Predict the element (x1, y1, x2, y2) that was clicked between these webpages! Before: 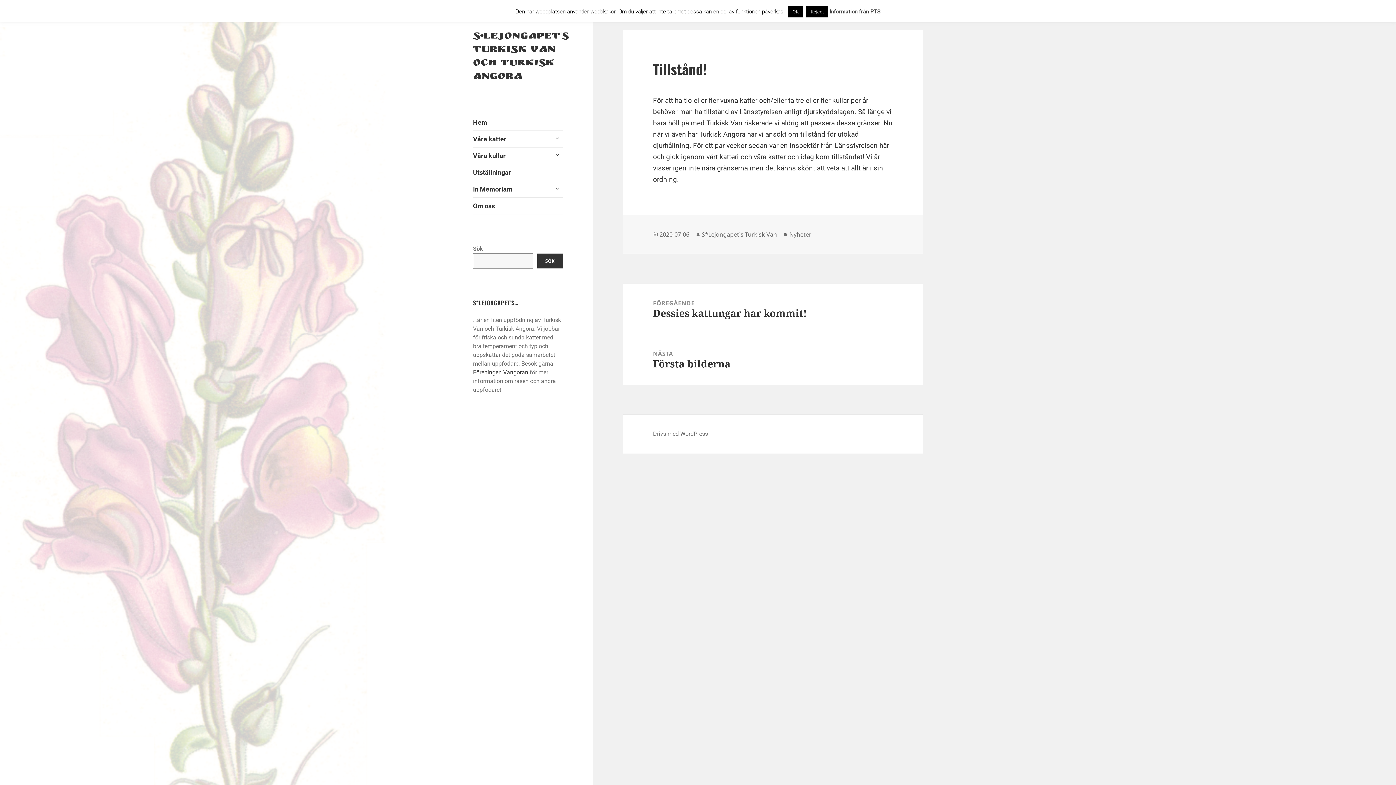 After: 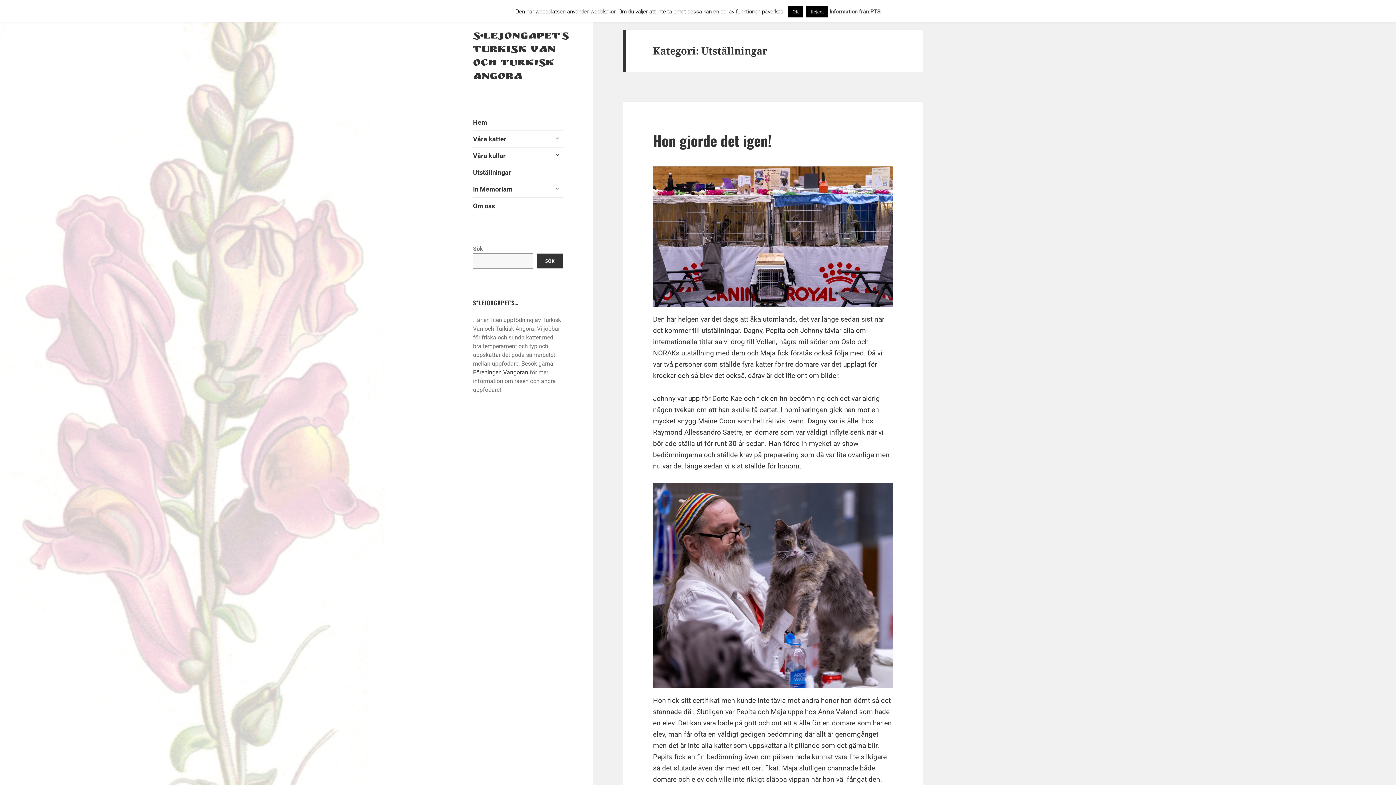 Action: label: Utställningar bbox: (473, 164, 563, 180)